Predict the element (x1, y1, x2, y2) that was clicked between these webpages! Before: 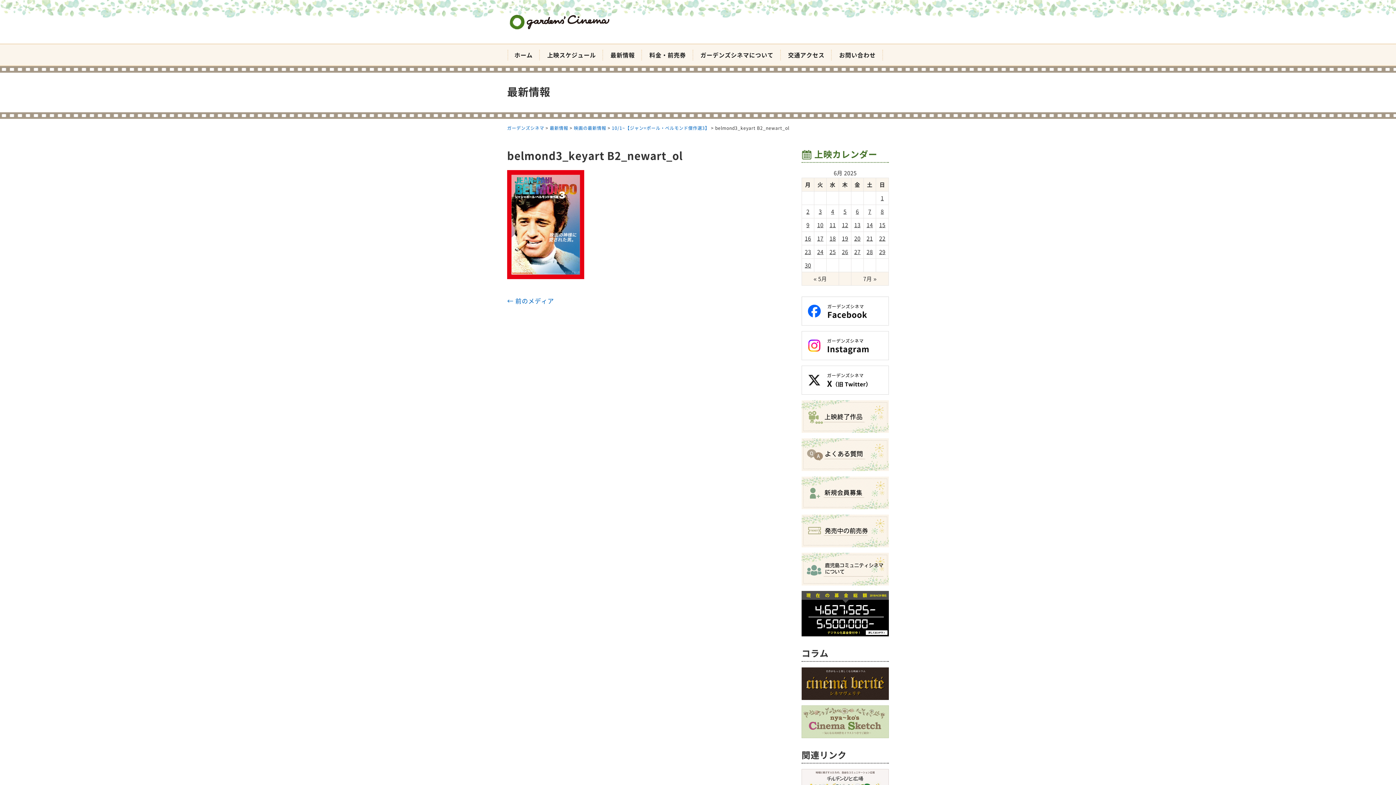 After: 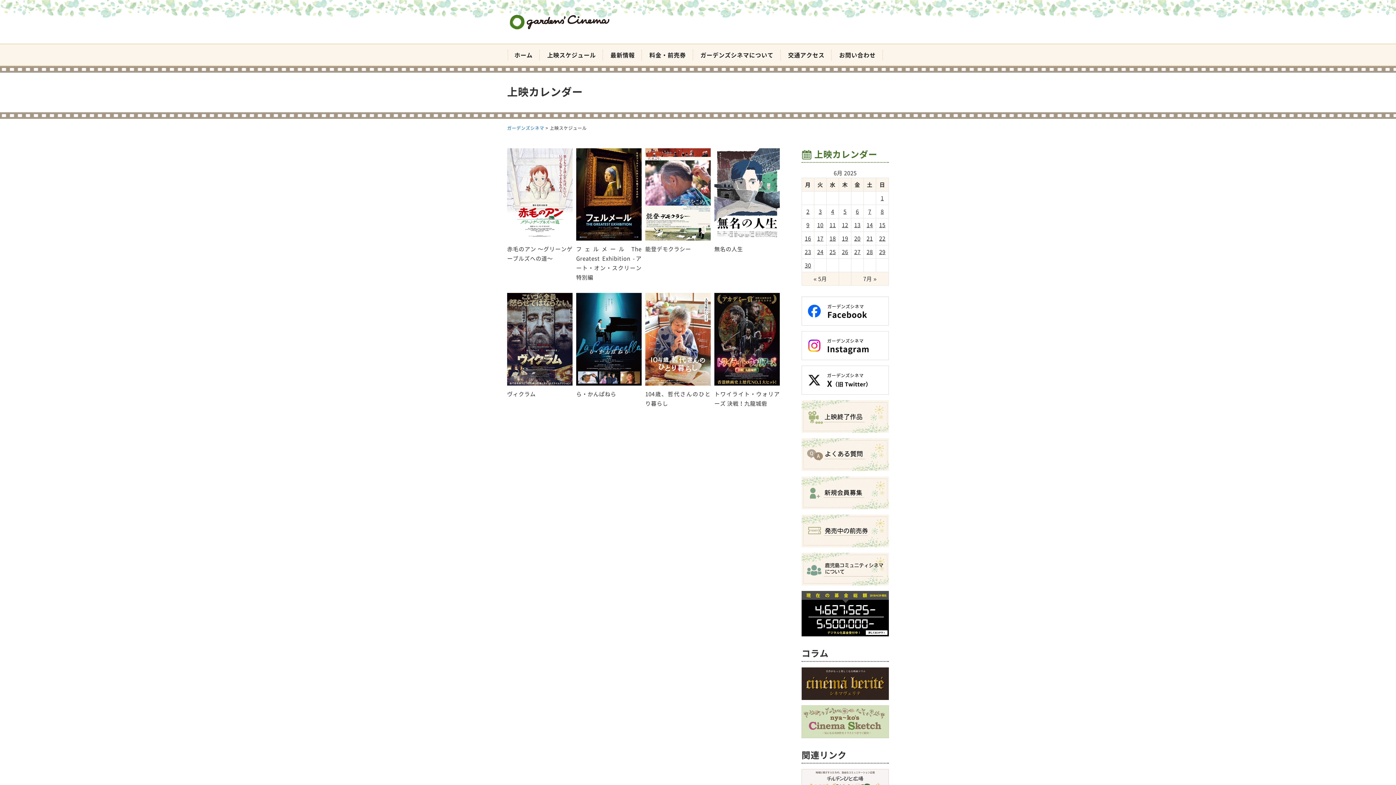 Action: bbox: (831, 207, 834, 215) label: 4